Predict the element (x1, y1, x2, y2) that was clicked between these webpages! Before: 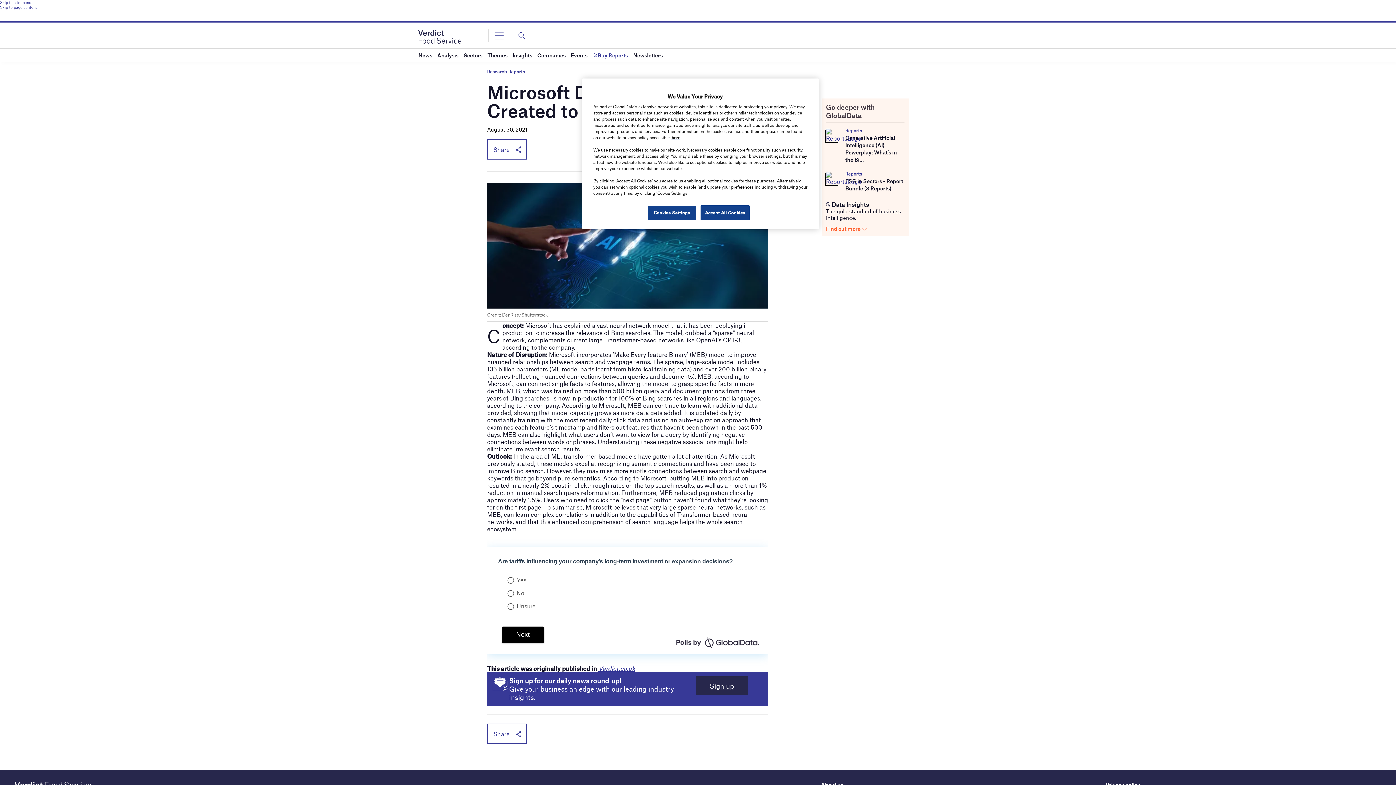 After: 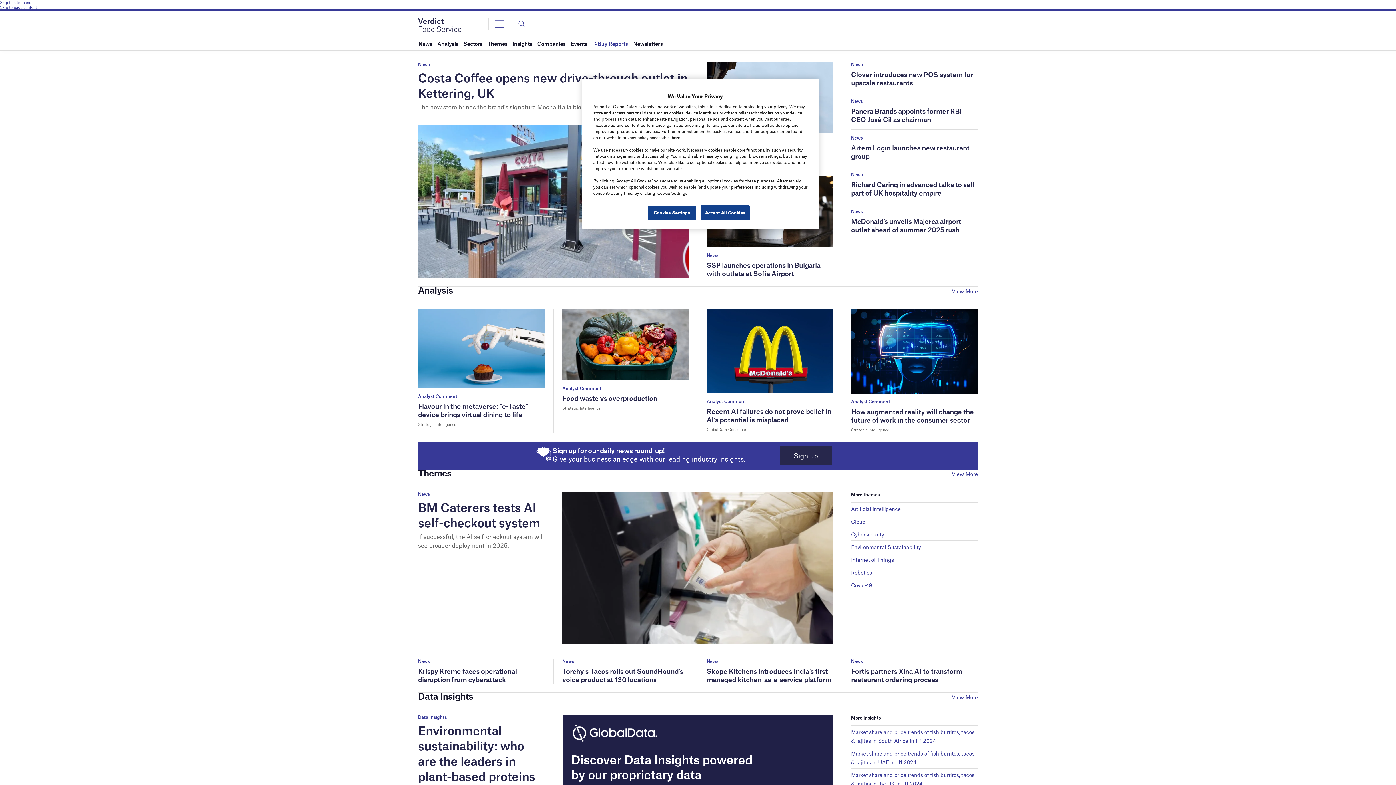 Action: bbox: (418, 33, 461, 38)